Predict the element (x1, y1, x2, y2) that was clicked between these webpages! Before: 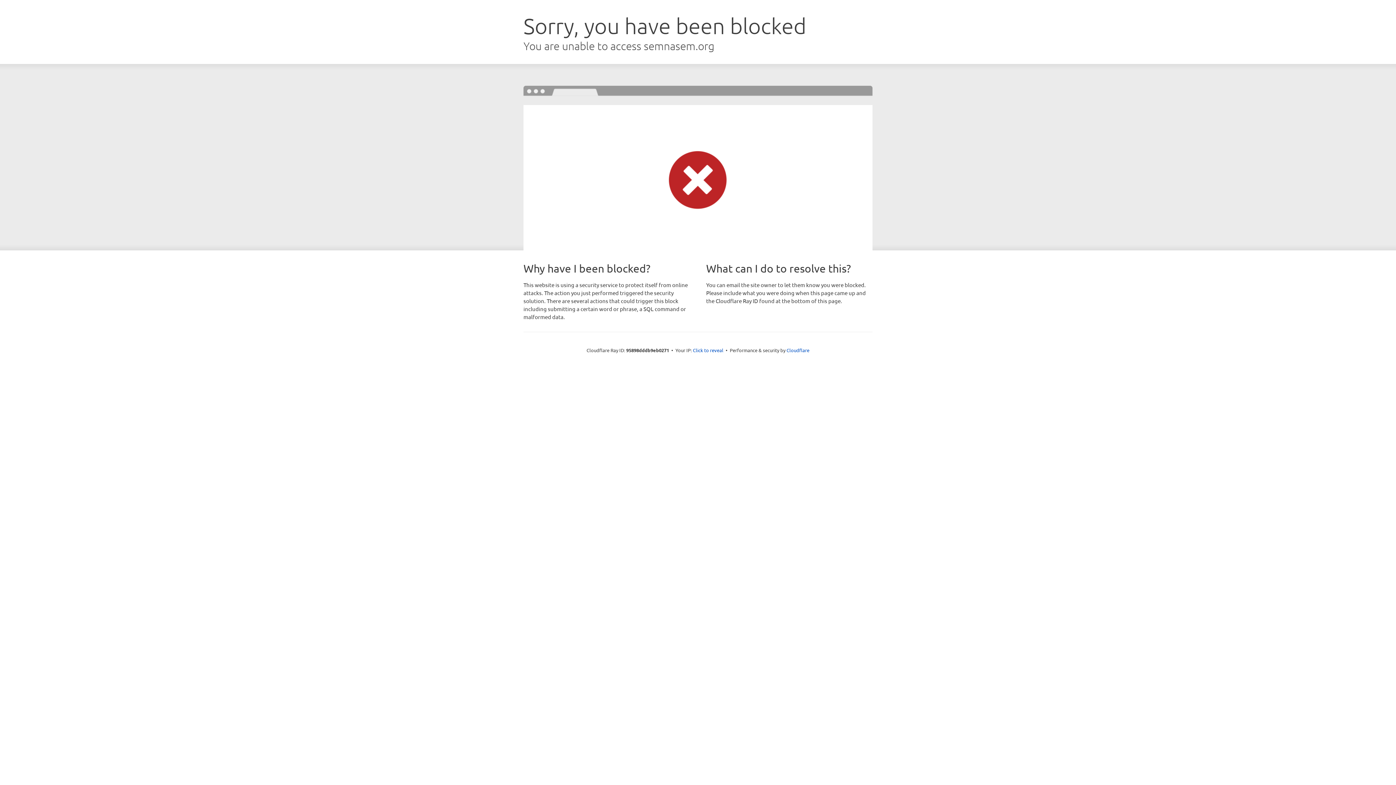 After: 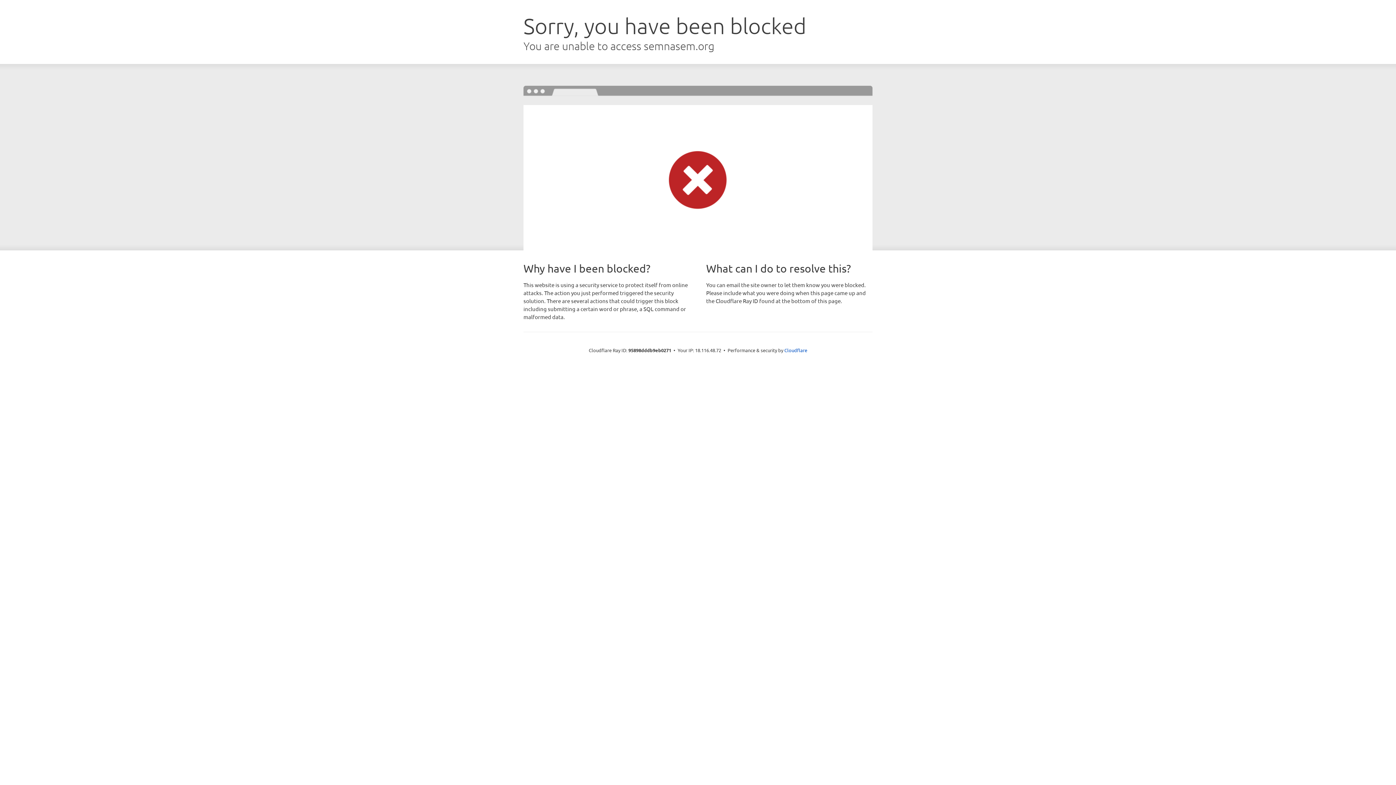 Action: bbox: (693, 346, 723, 353) label: Click to reveal